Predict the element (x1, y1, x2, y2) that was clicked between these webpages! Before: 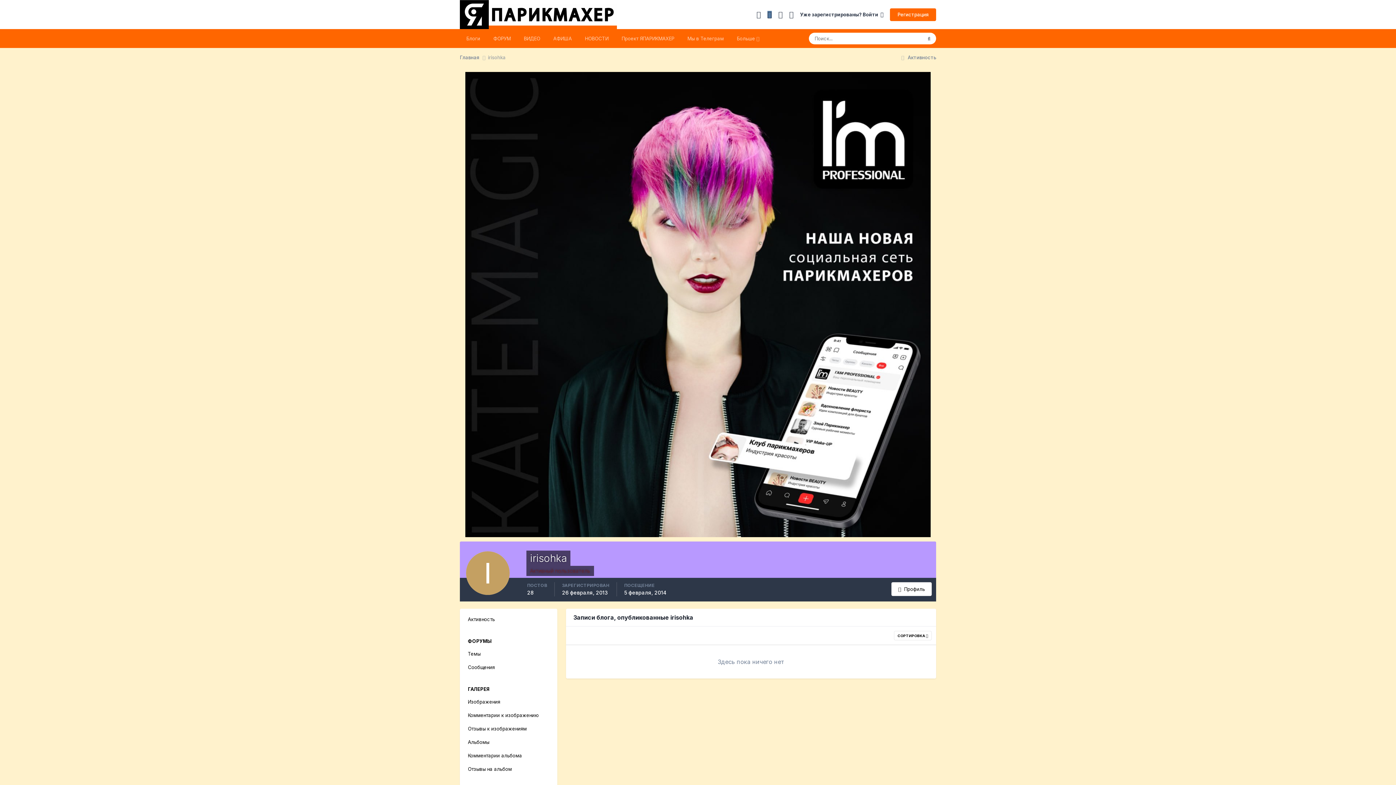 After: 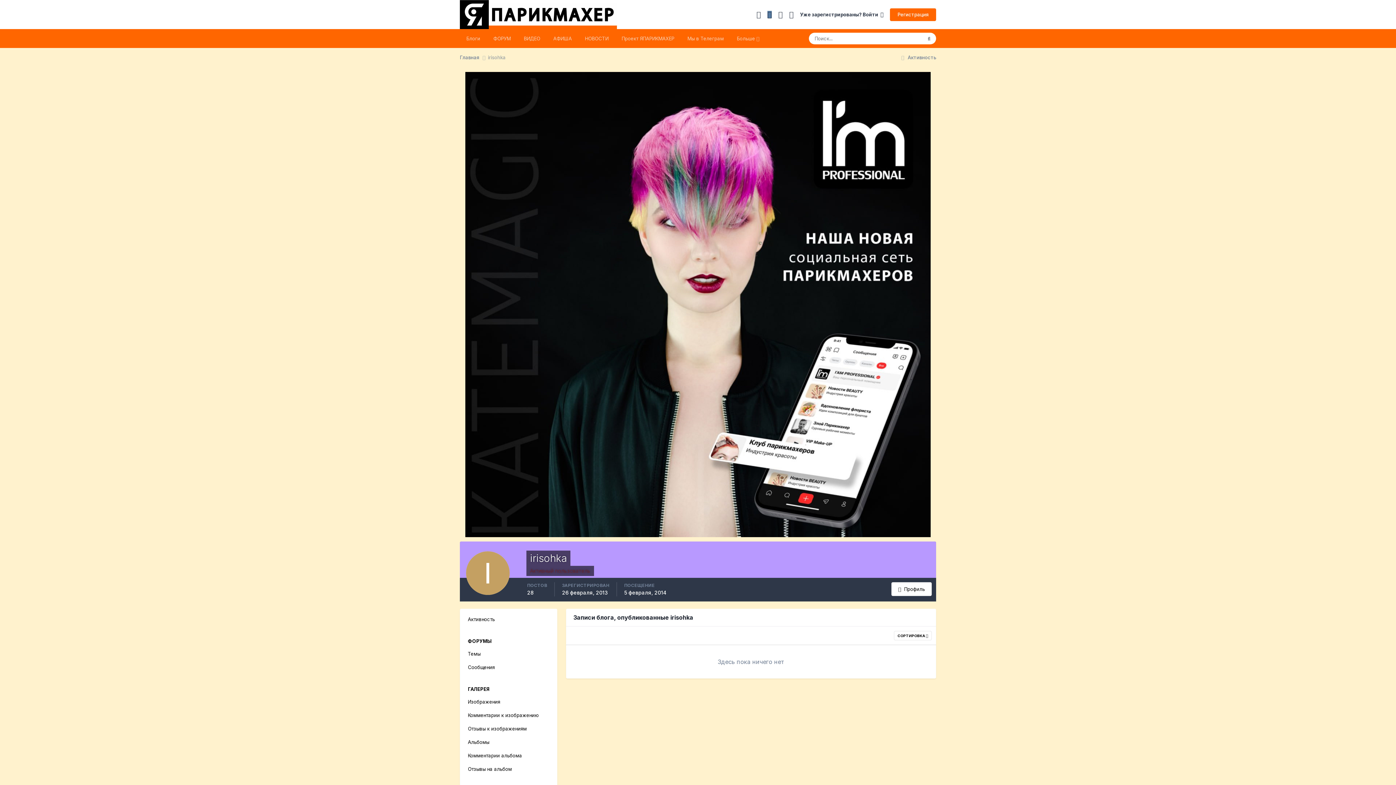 Action: bbox: (789, 10, 793, 18)